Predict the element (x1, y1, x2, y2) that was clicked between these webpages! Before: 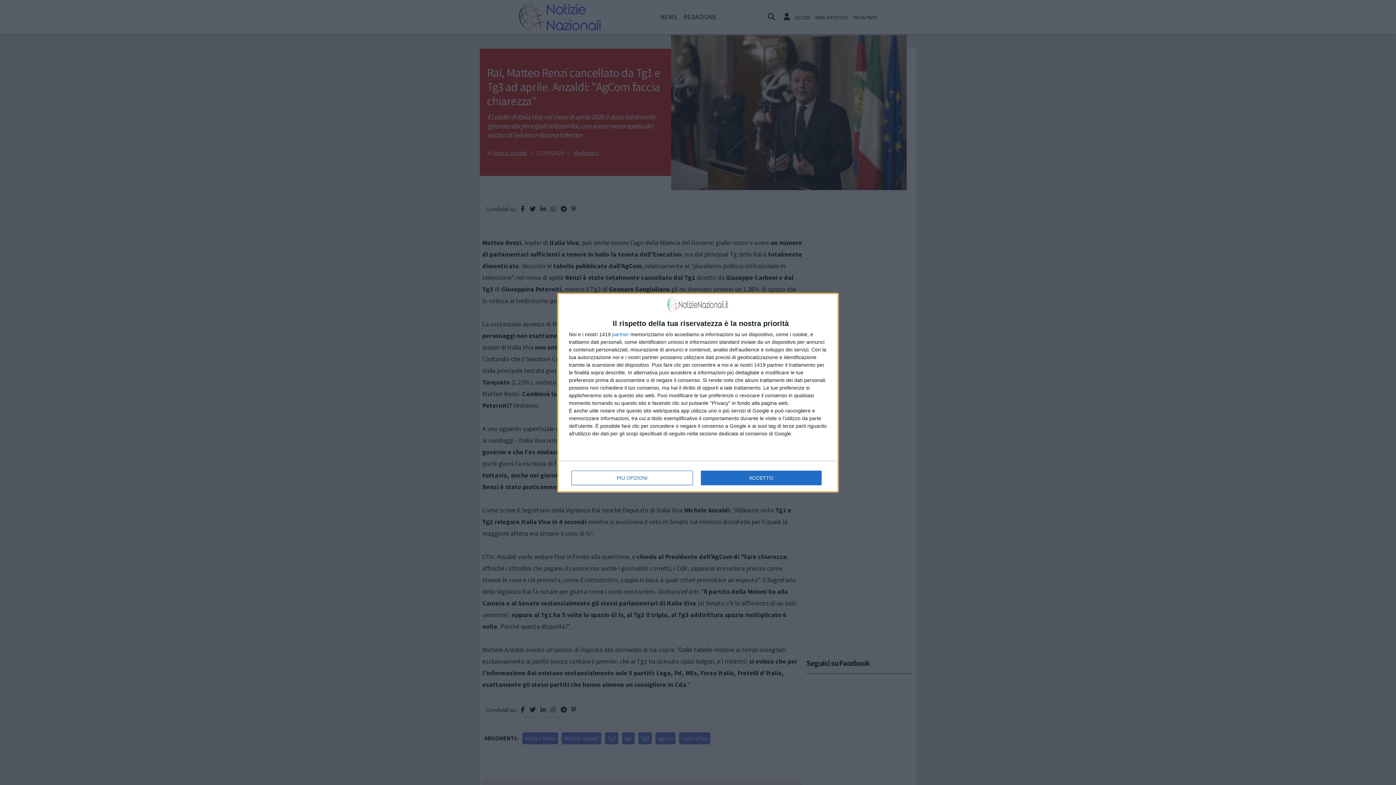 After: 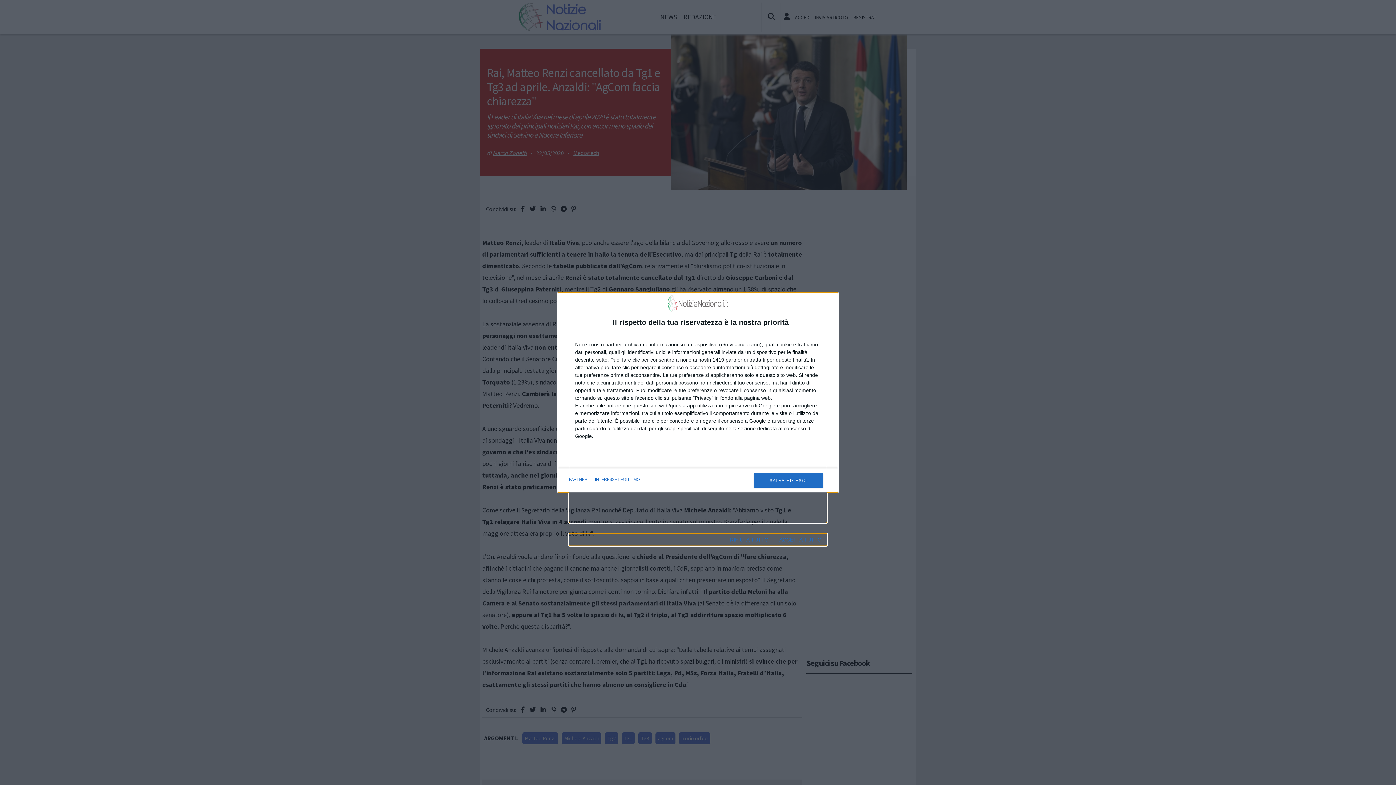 Action: bbox: (571, 470, 692, 485) label: PIÙ OPZIONI